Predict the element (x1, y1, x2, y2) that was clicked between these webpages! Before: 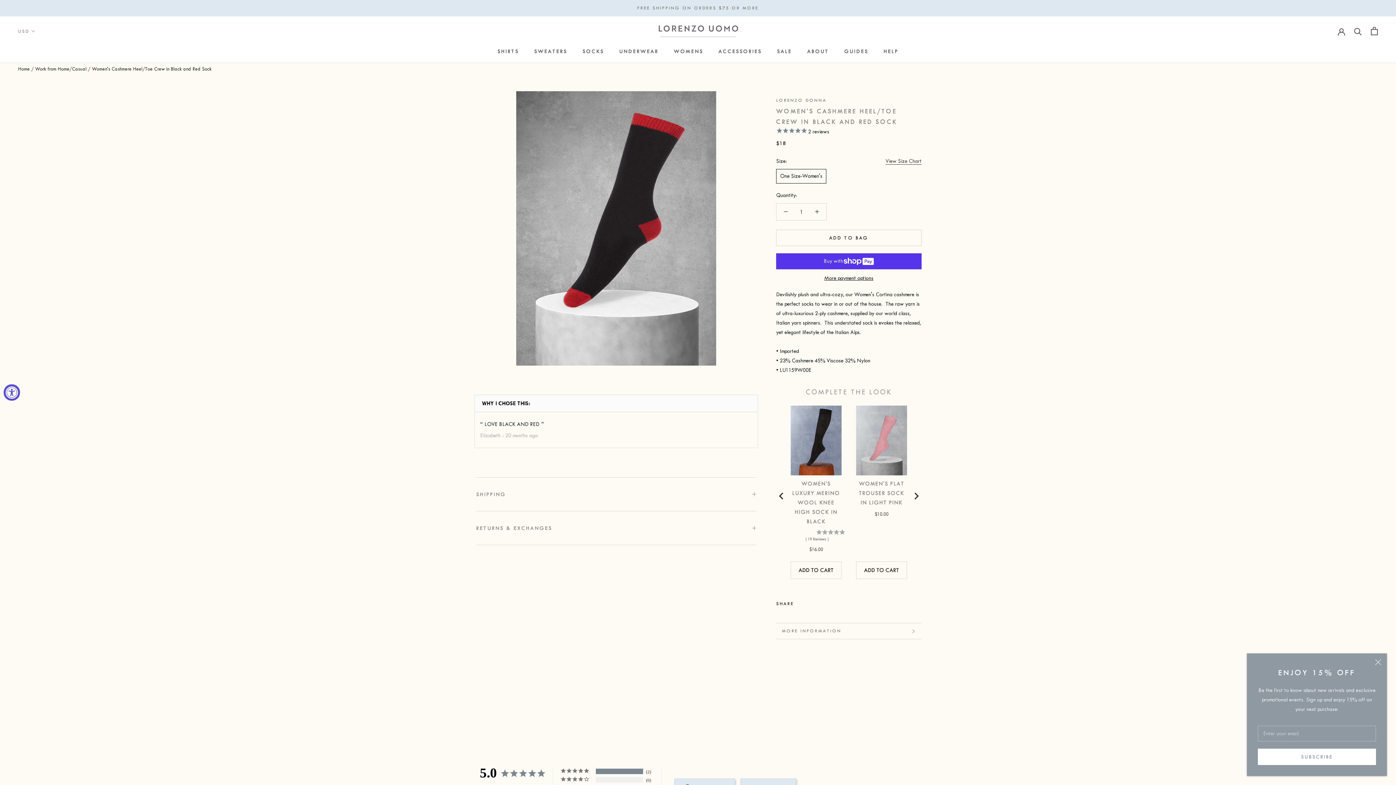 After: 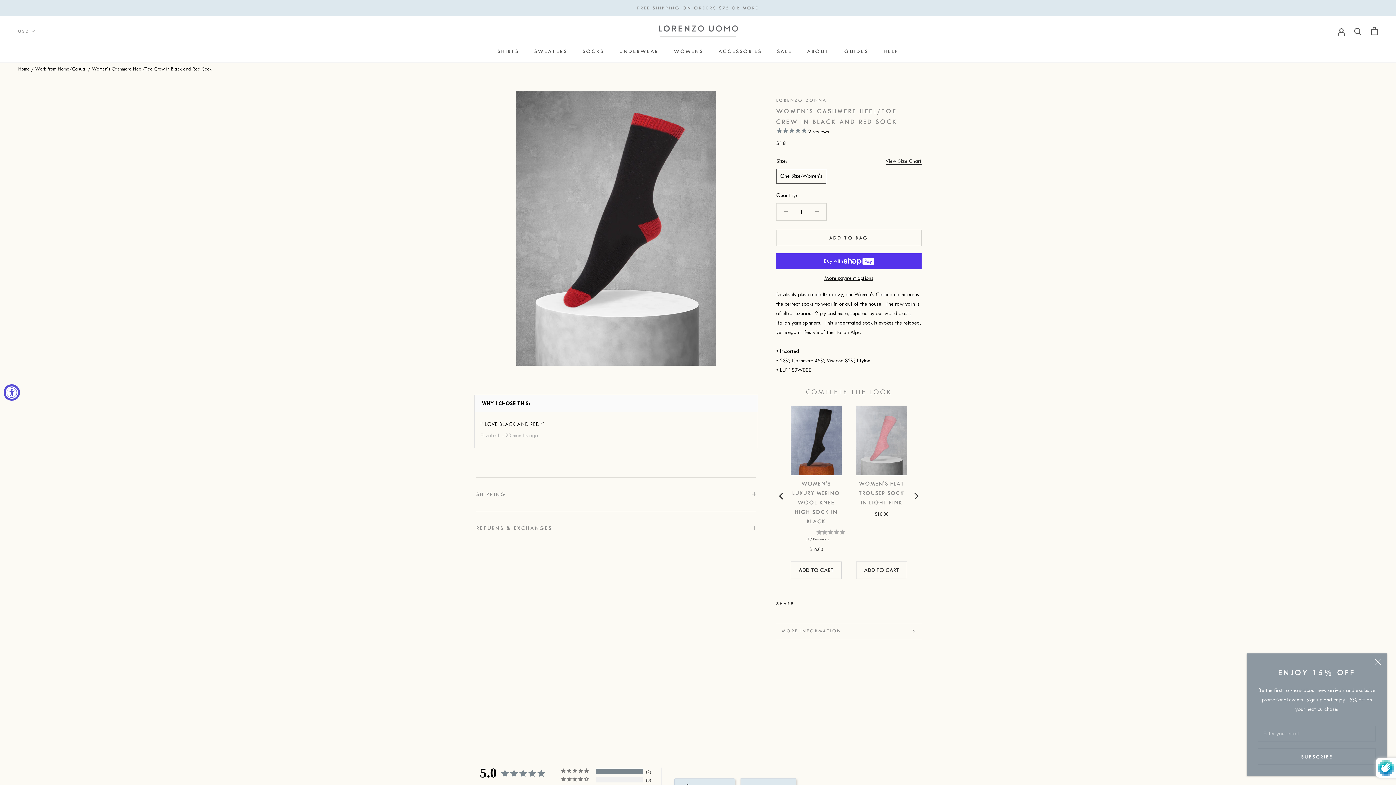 Action: bbox: (1258, 749, 1376, 765) label: SUBSCRIBE